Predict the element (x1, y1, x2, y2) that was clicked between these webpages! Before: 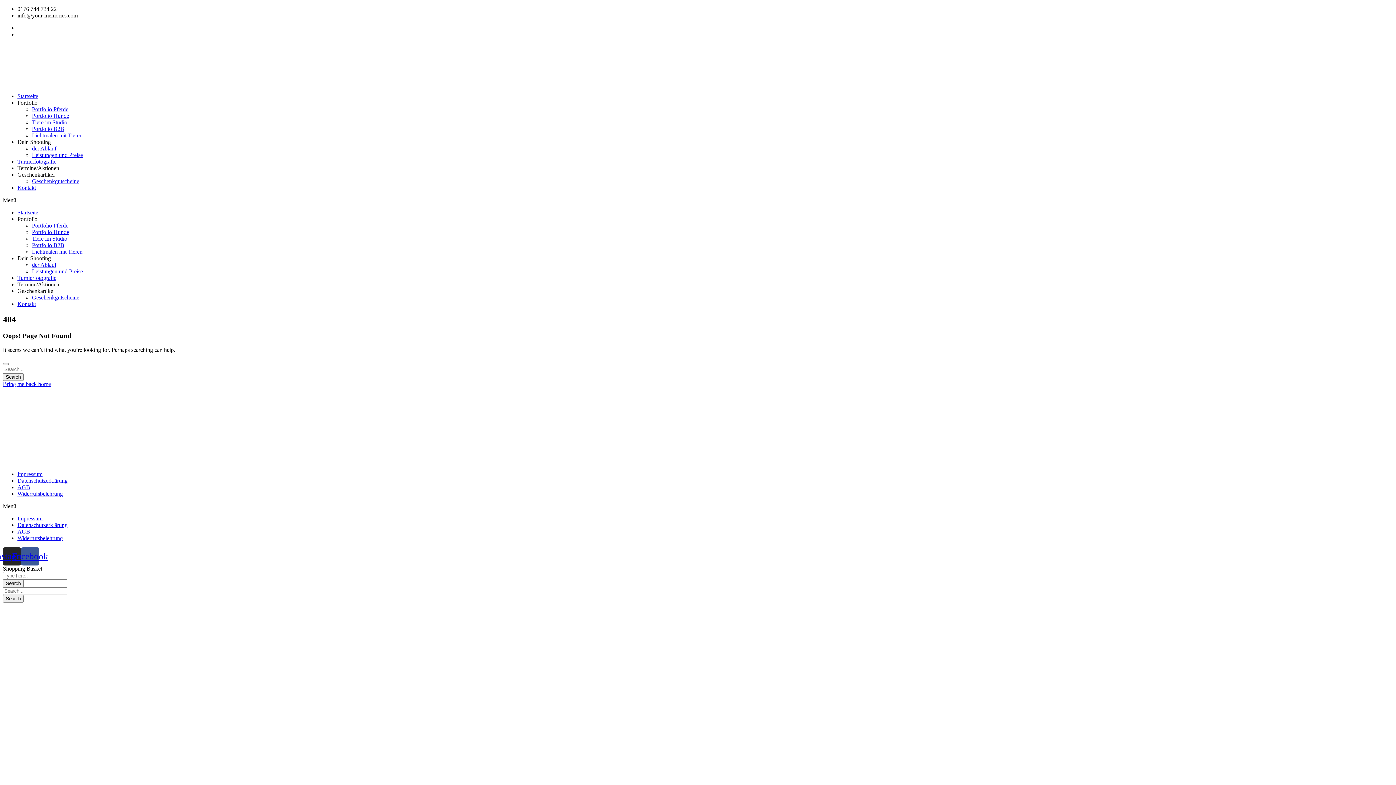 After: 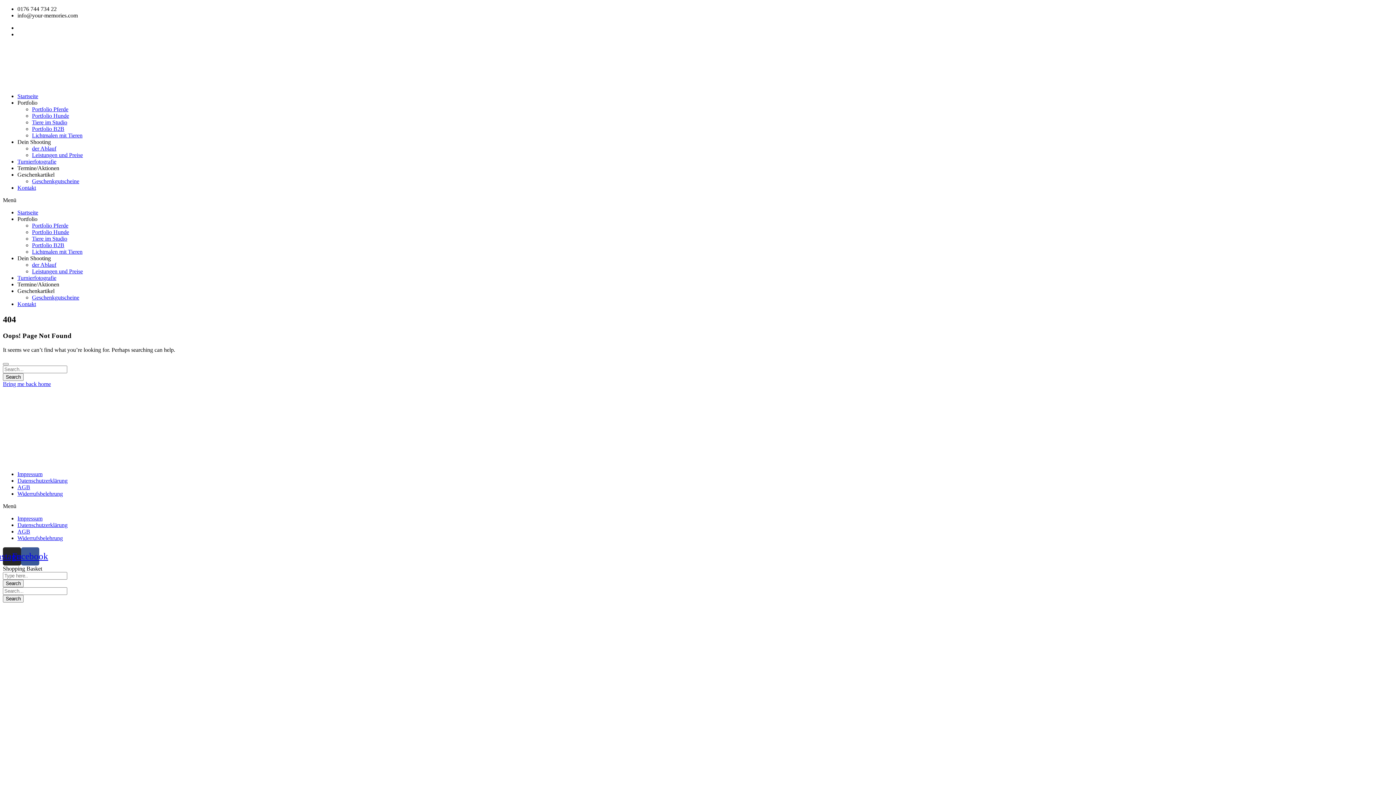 Action: bbox: (17, 99, 37, 105) label: Portfolio